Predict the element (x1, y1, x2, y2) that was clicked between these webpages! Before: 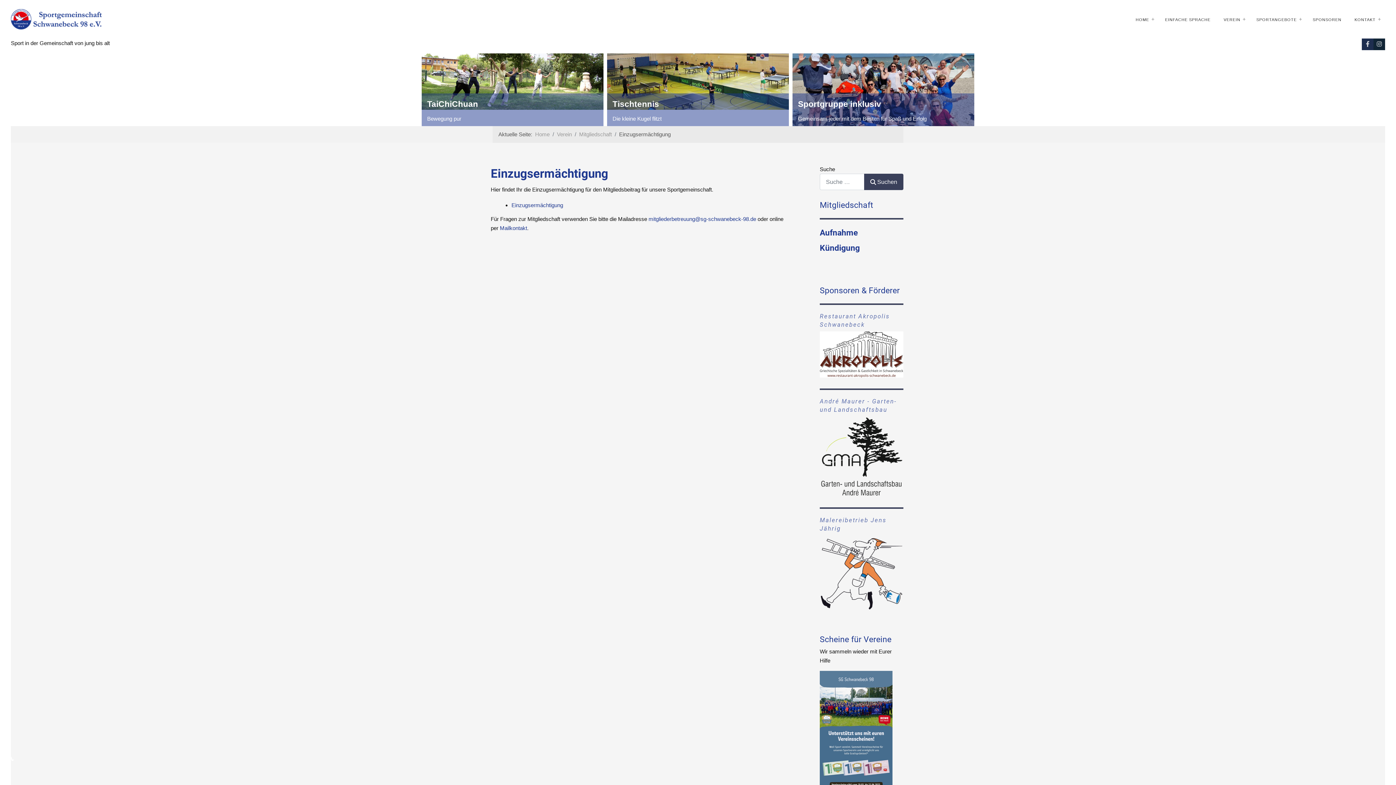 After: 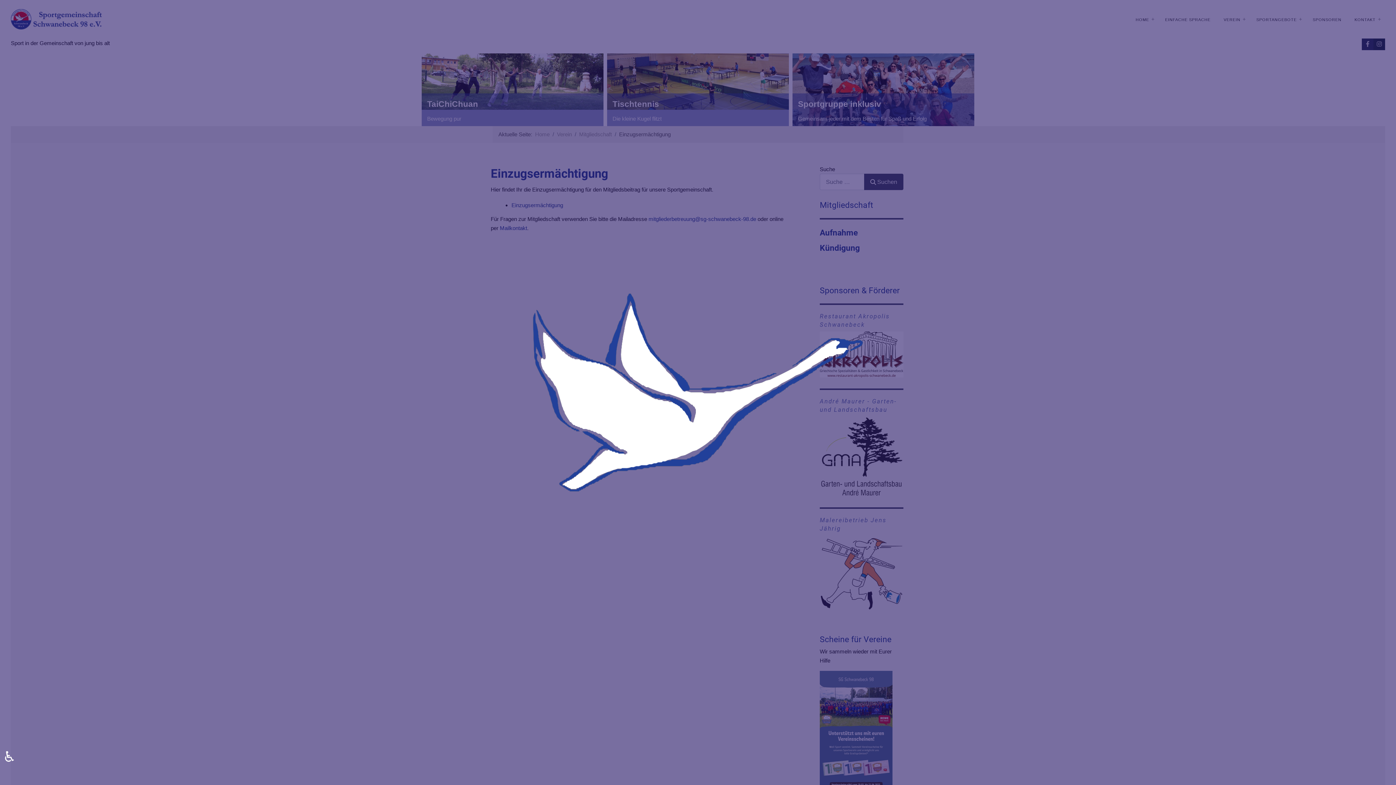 Action: bbox: (648, 215, 756, 222) label: mitgliederbetreuung@sg-schwanebeck-98.de